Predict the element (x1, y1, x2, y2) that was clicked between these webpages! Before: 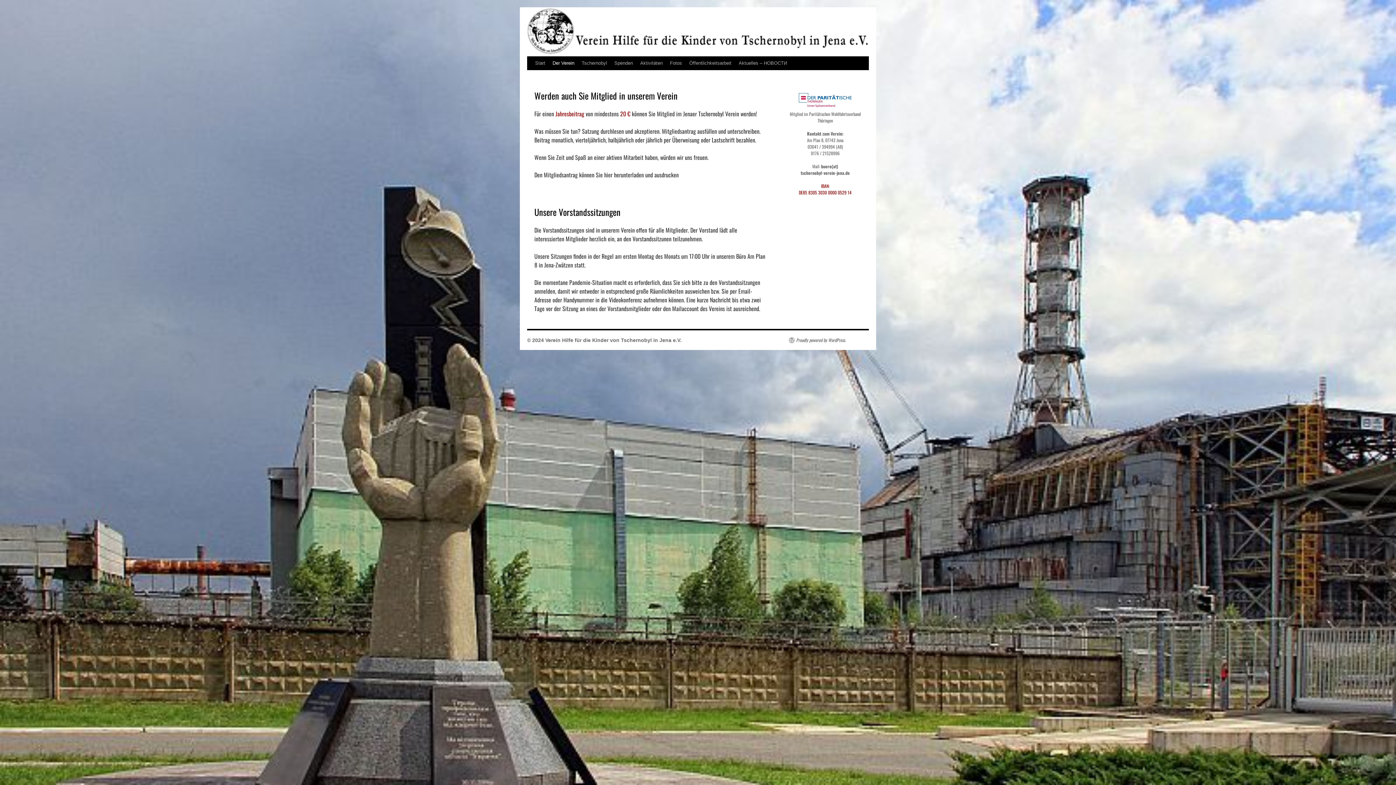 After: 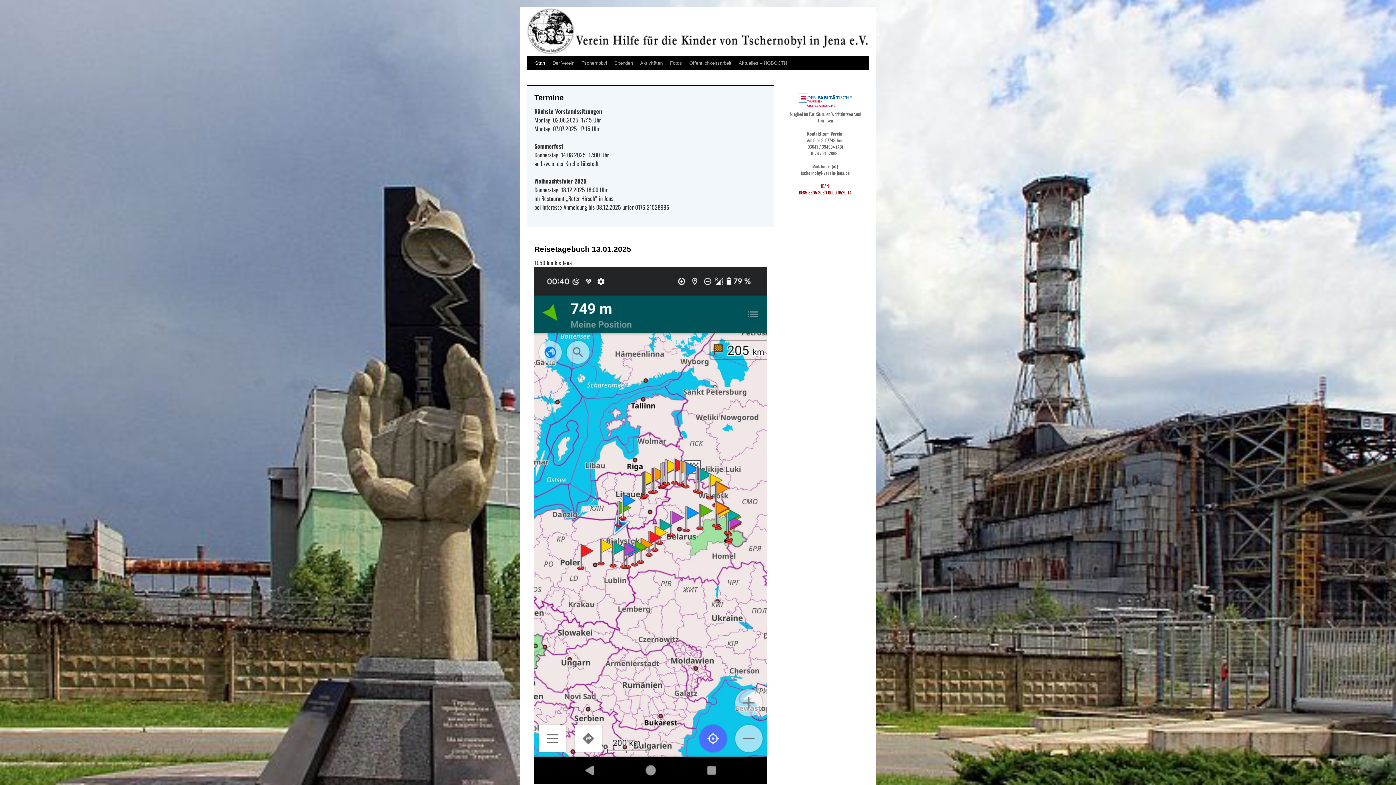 Action: bbox: (527, 49, 869, 56)